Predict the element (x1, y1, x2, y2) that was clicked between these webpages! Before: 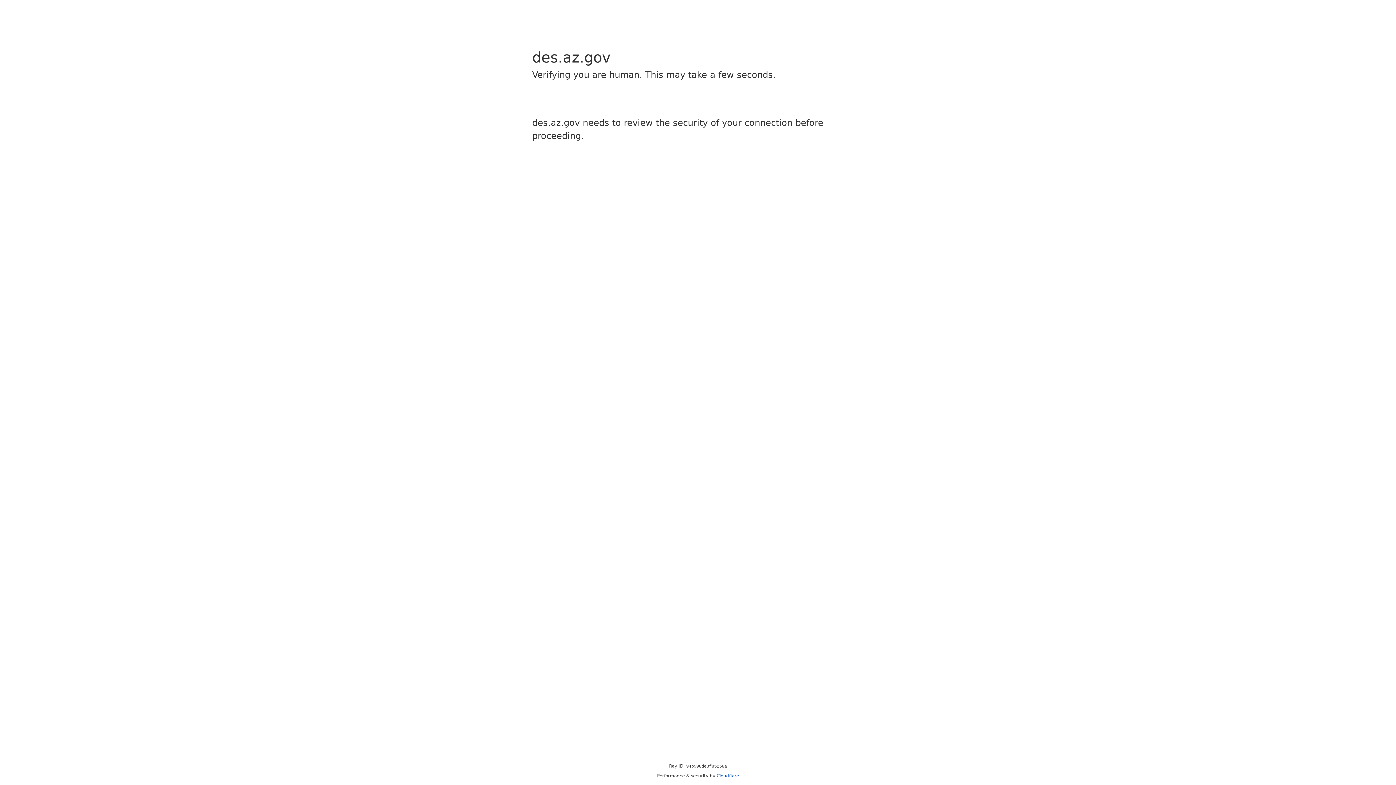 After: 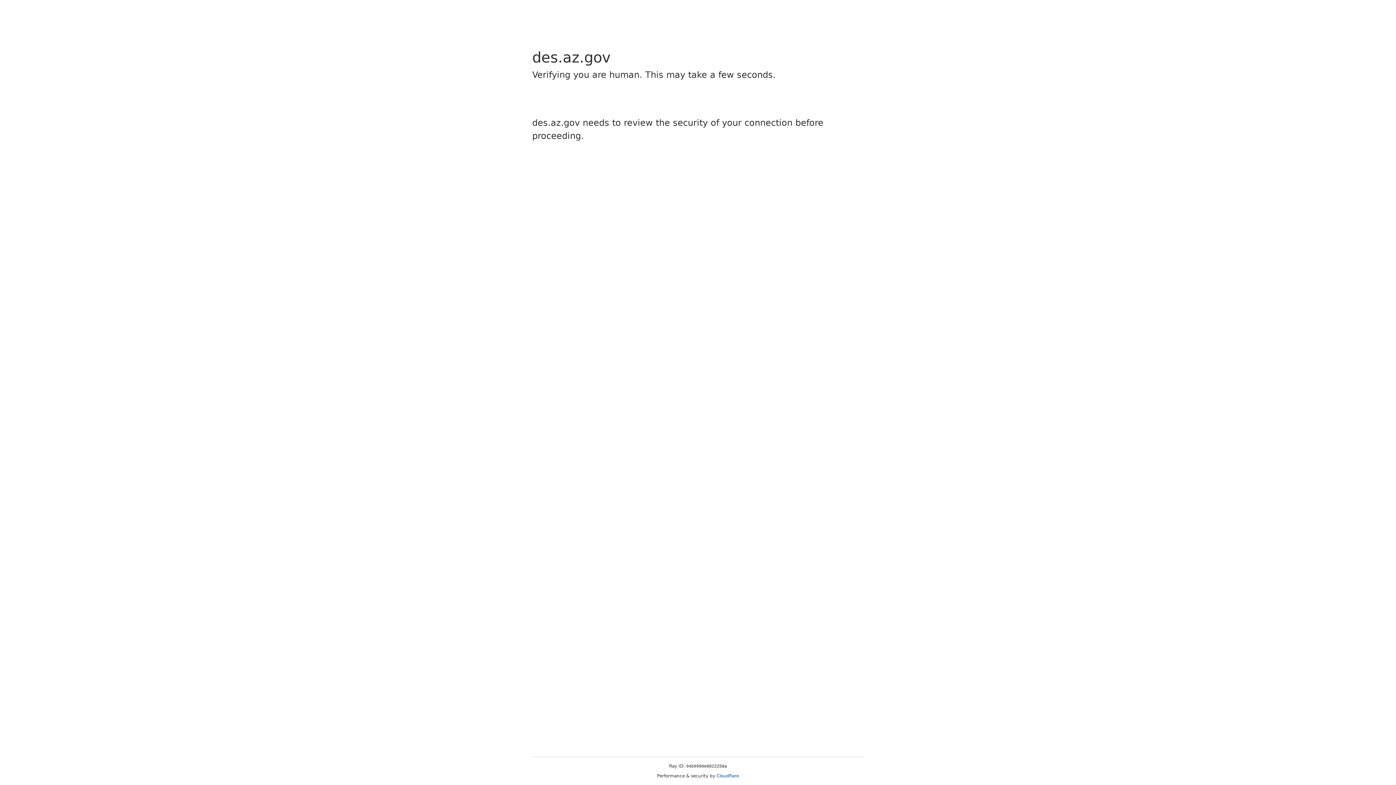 Action: label: Cloudflare bbox: (716, 773, 739, 778)